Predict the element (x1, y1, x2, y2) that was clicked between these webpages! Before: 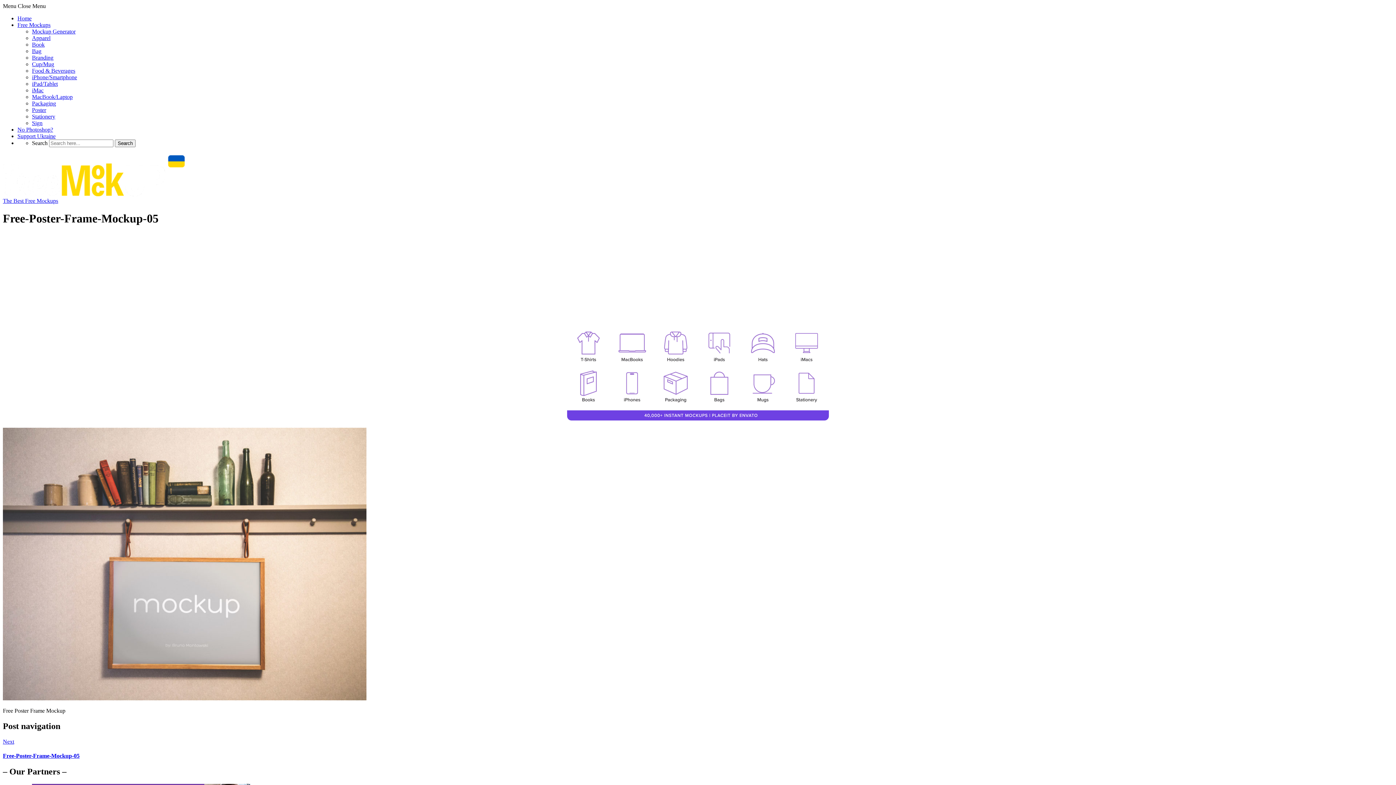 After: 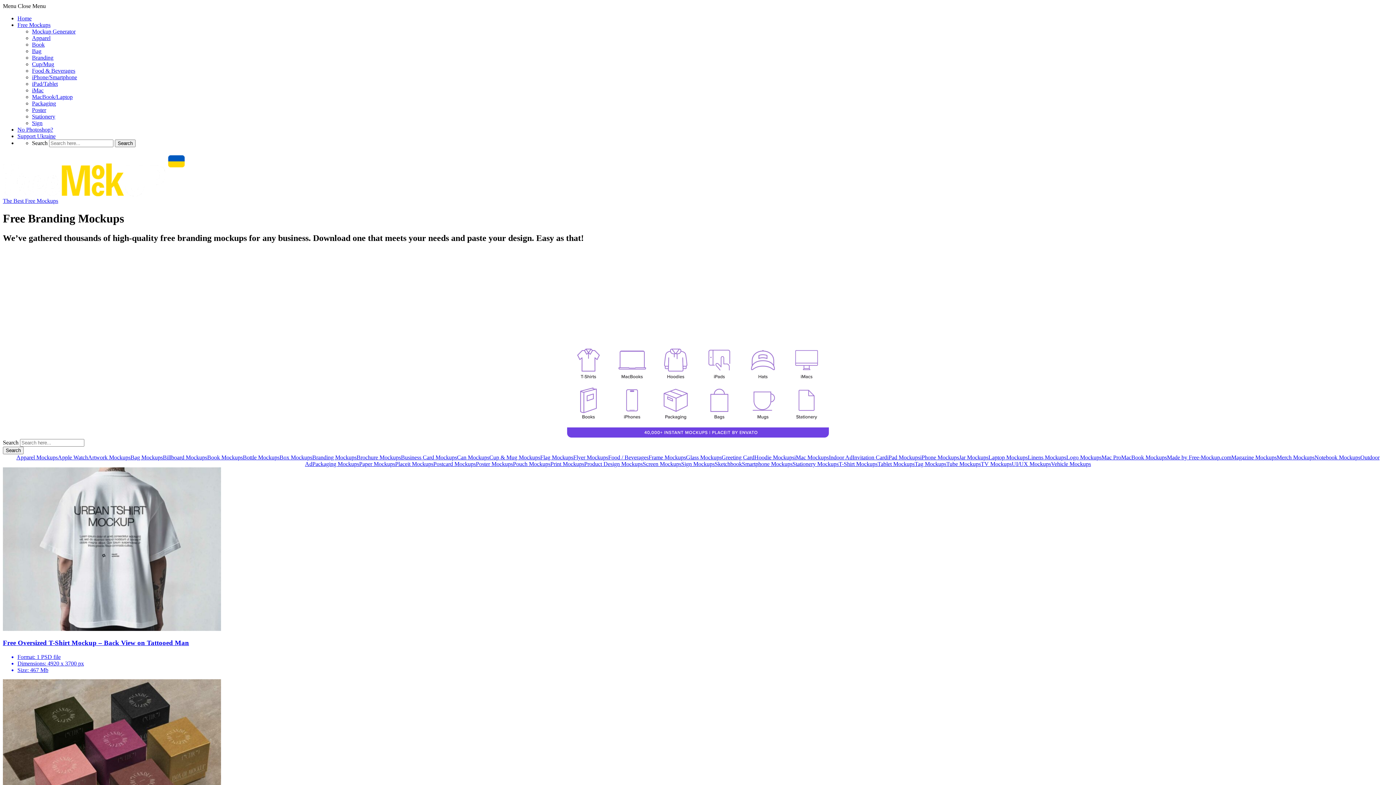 Action: label: Branding bbox: (32, 54, 53, 60)